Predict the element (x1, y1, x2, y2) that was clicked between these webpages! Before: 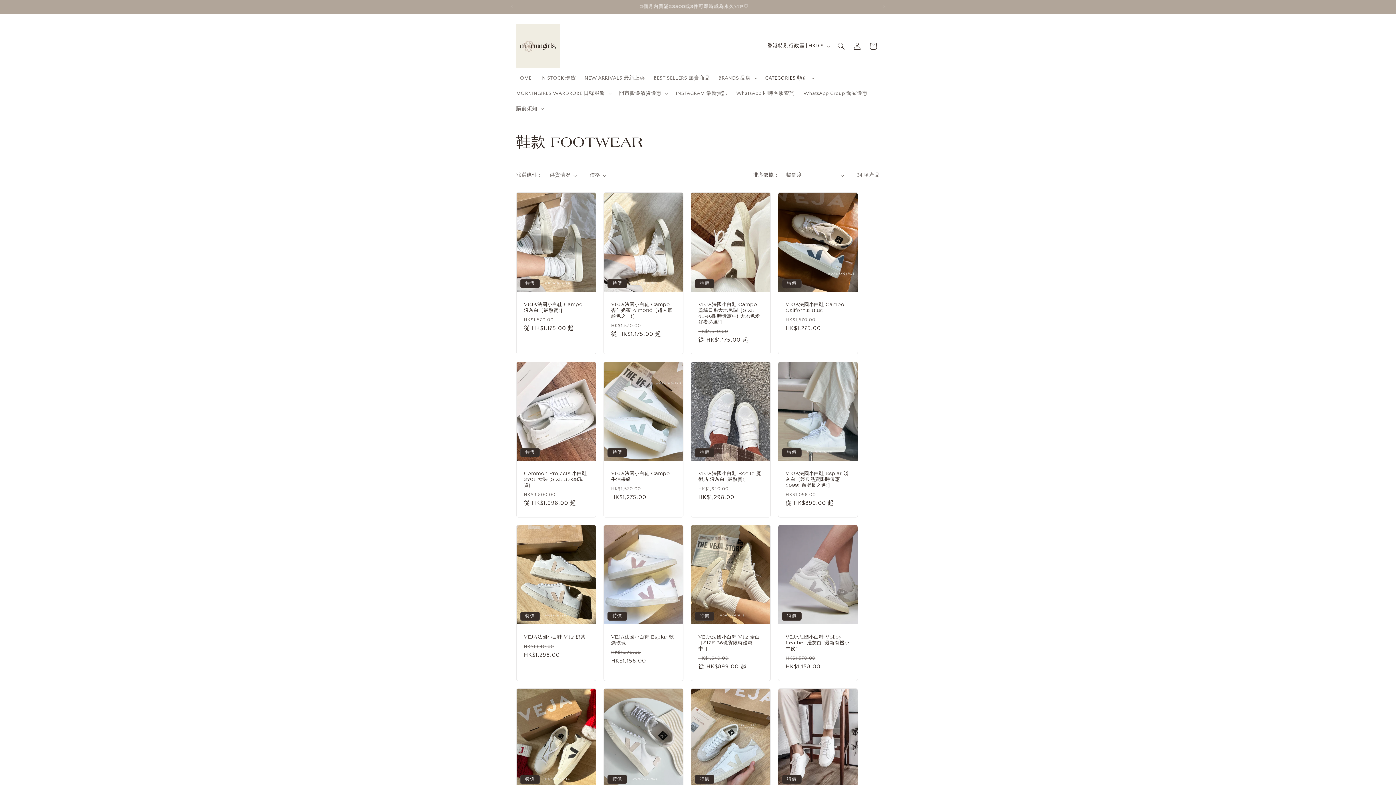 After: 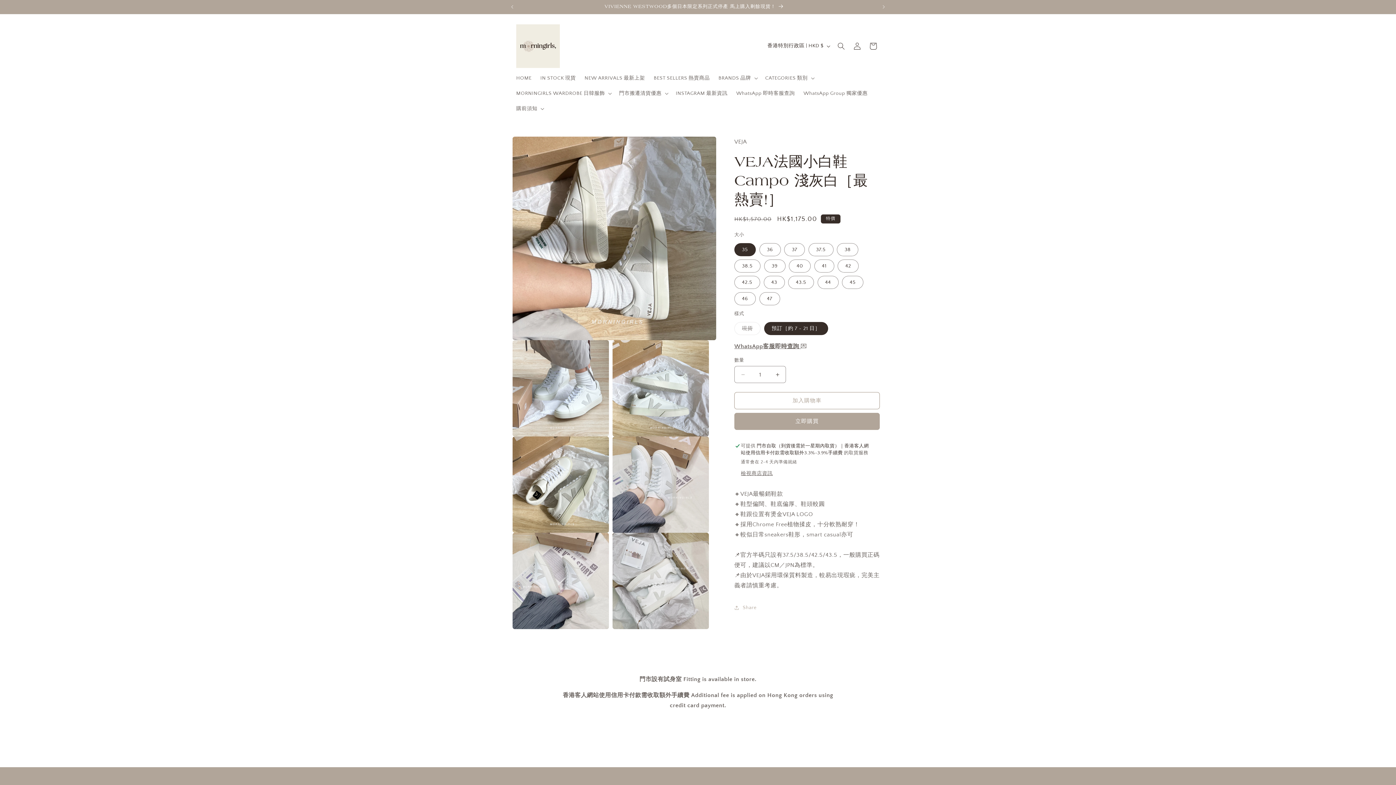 Action: bbox: (524, 301, 588, 313) label: VEJA法國小白鞋 Campo 淺灰白［最熱賣!］